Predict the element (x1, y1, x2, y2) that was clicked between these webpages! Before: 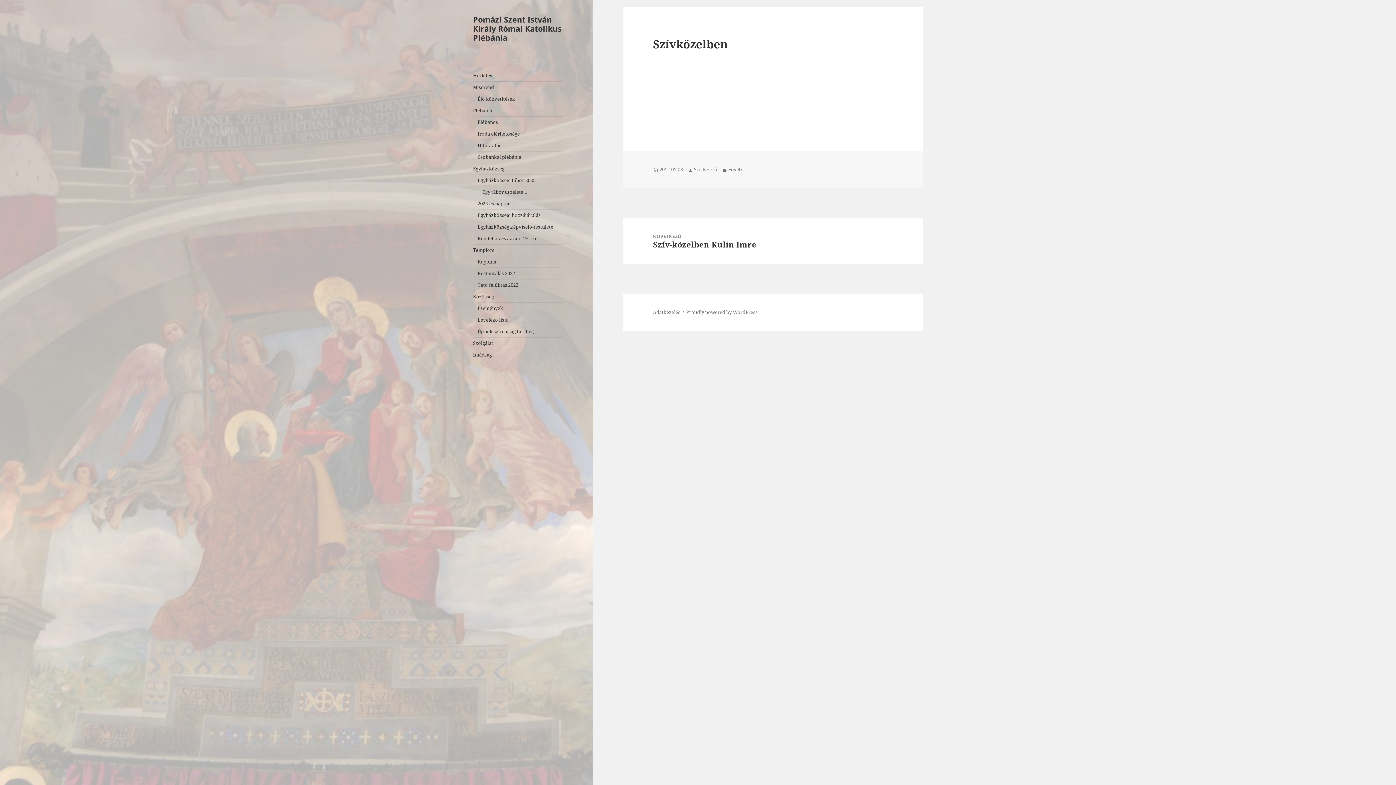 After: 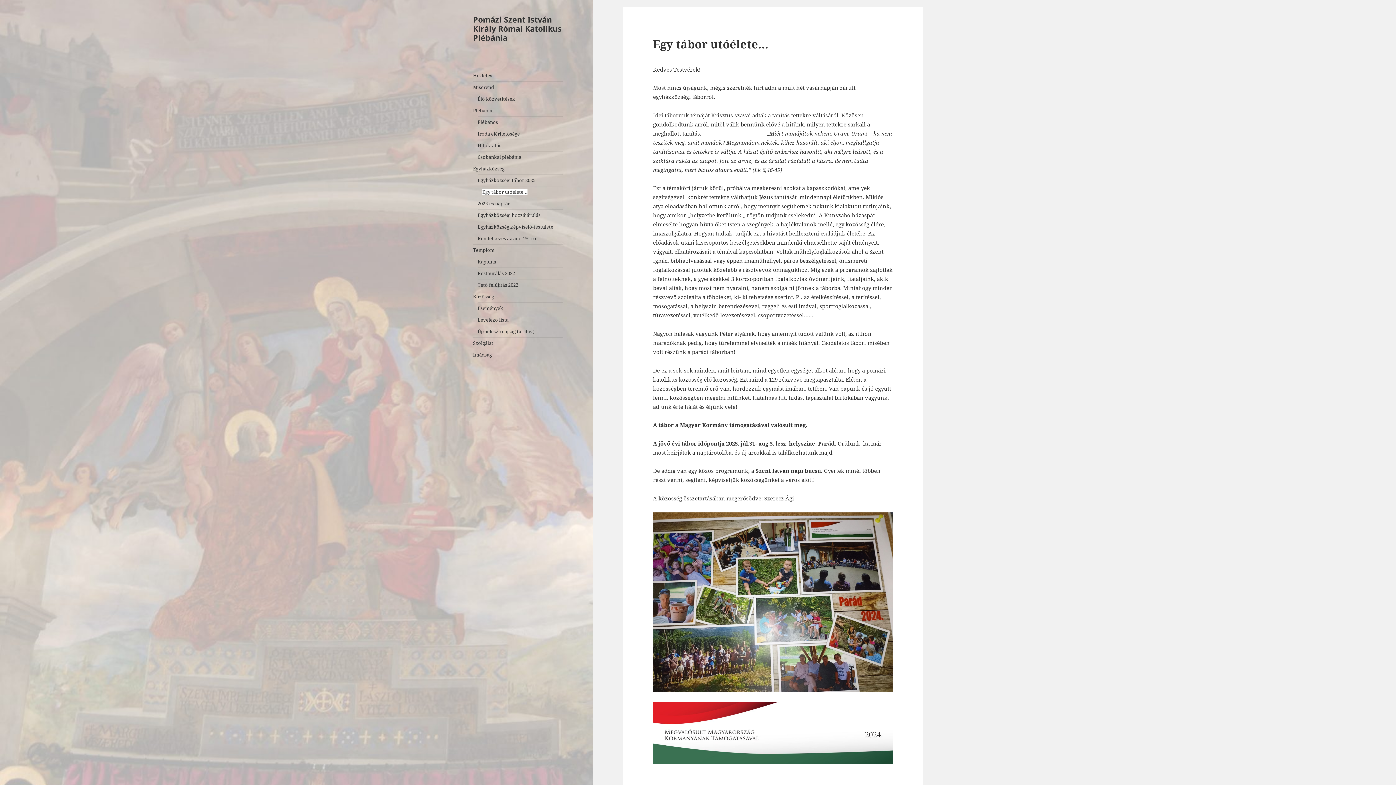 Action: label: Egy tábor utóélete… bbox: (482, 188, 527, 195)